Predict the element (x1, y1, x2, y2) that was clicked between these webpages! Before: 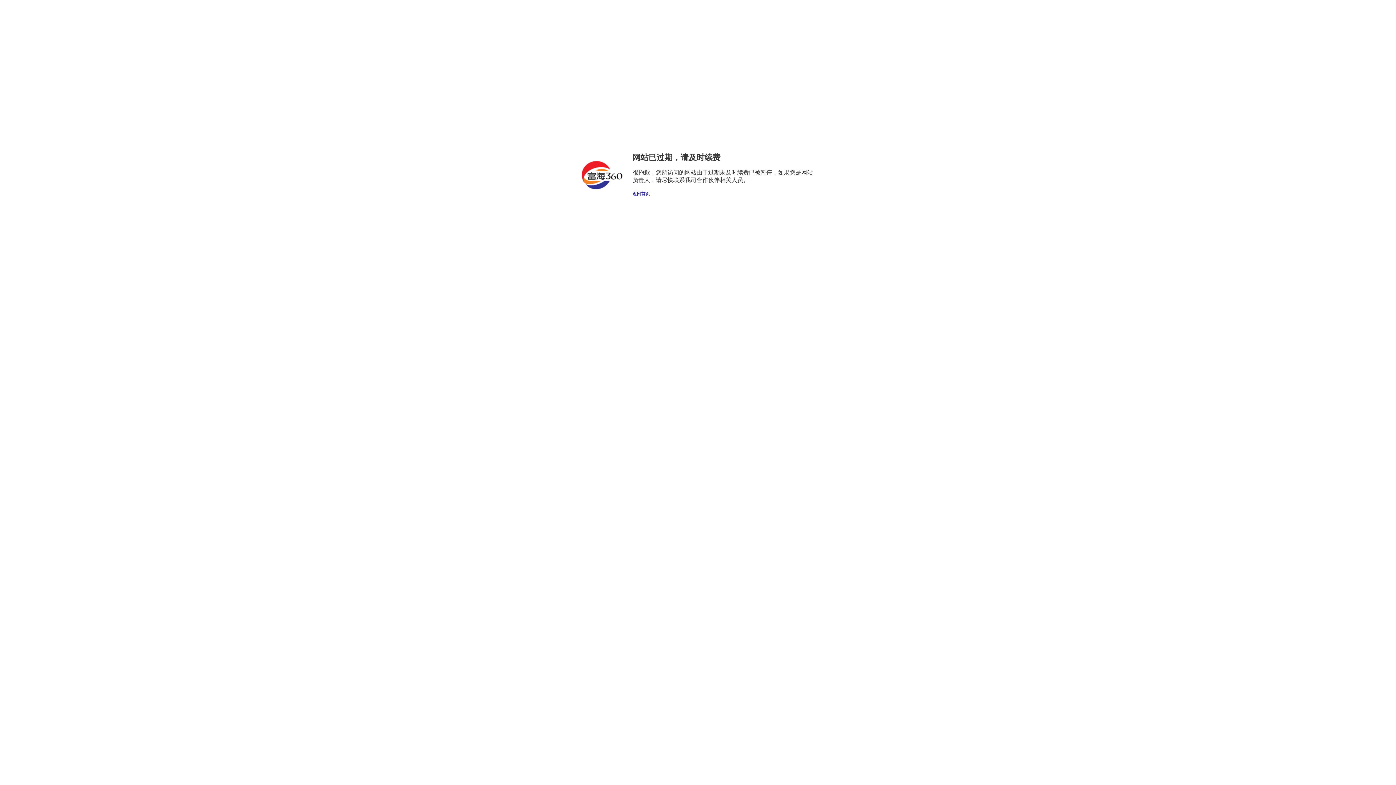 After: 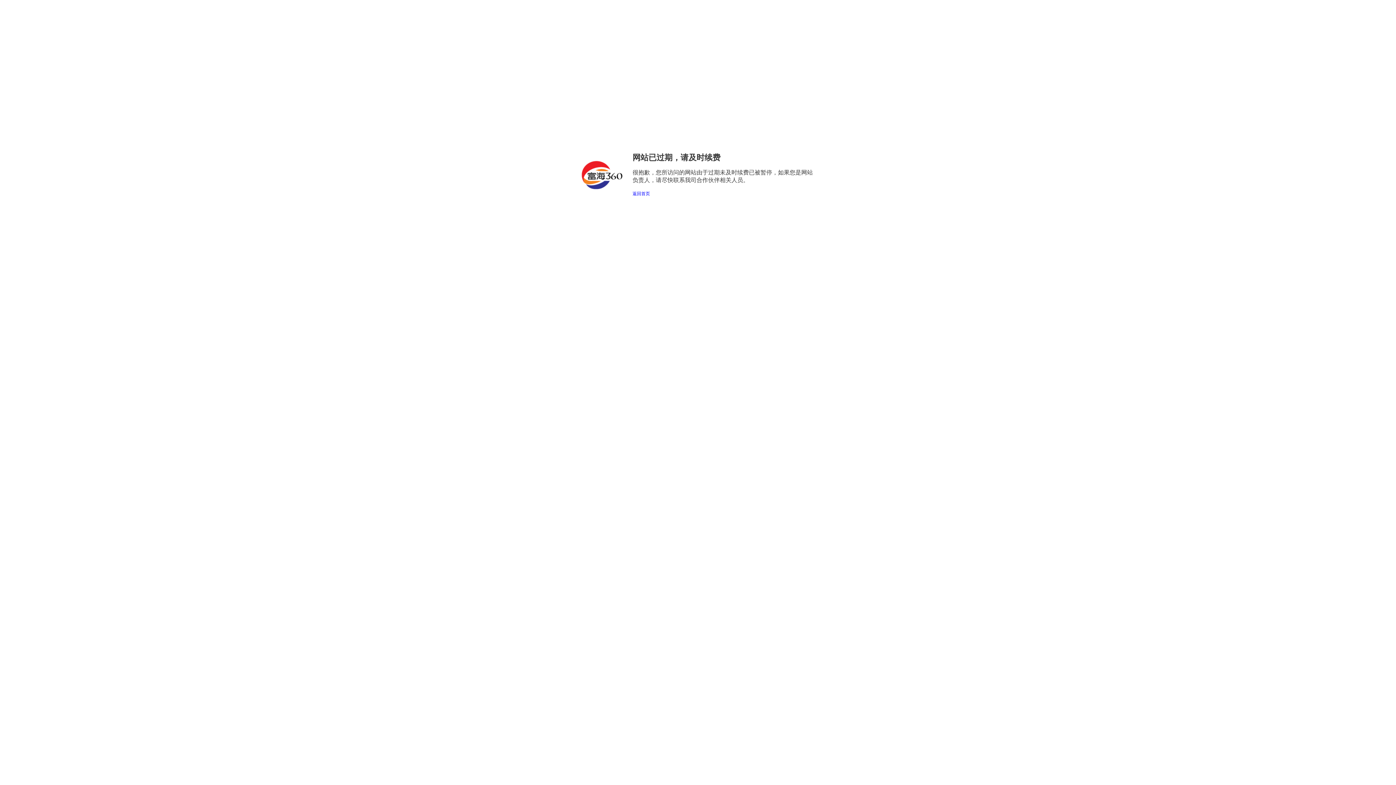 Action: bbox: (632, 191, 650, 196) label: 返回首页